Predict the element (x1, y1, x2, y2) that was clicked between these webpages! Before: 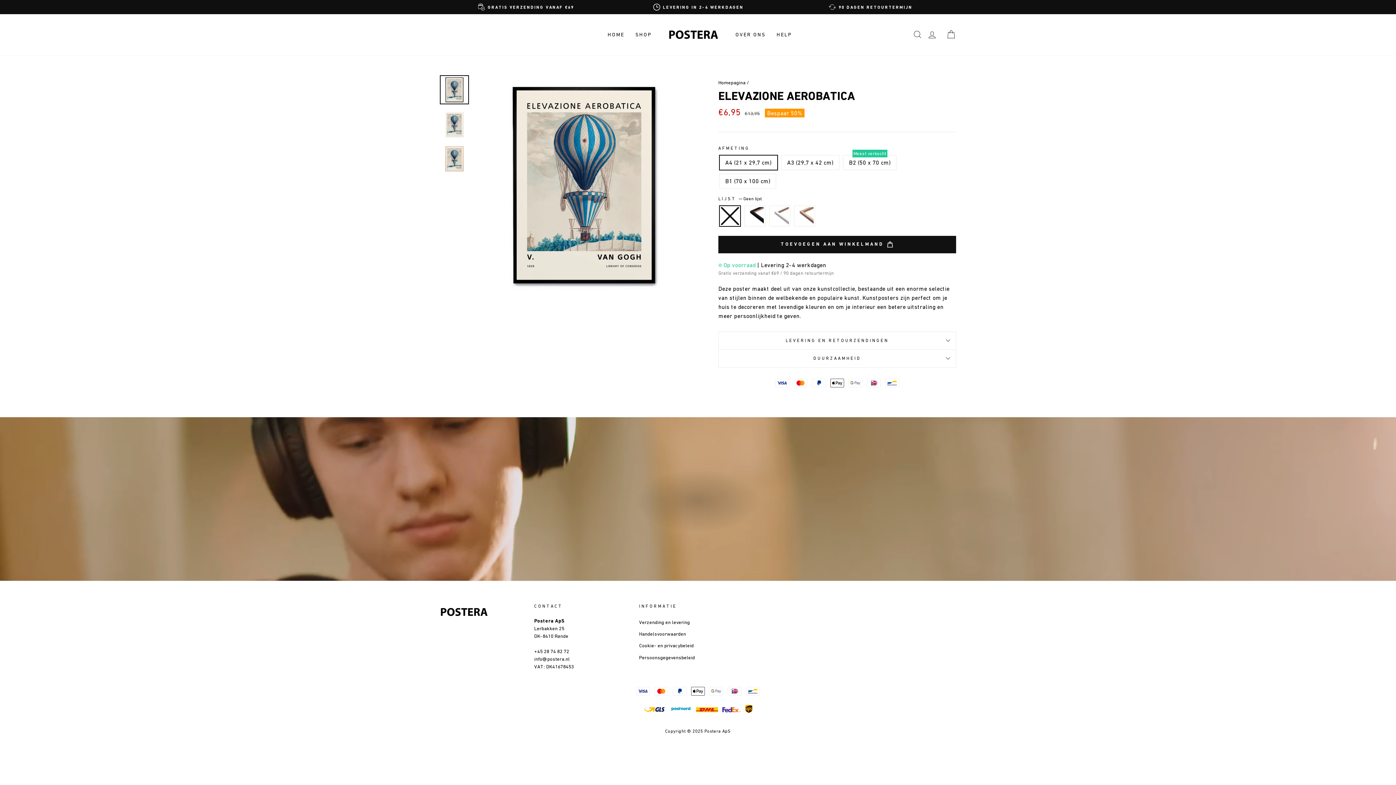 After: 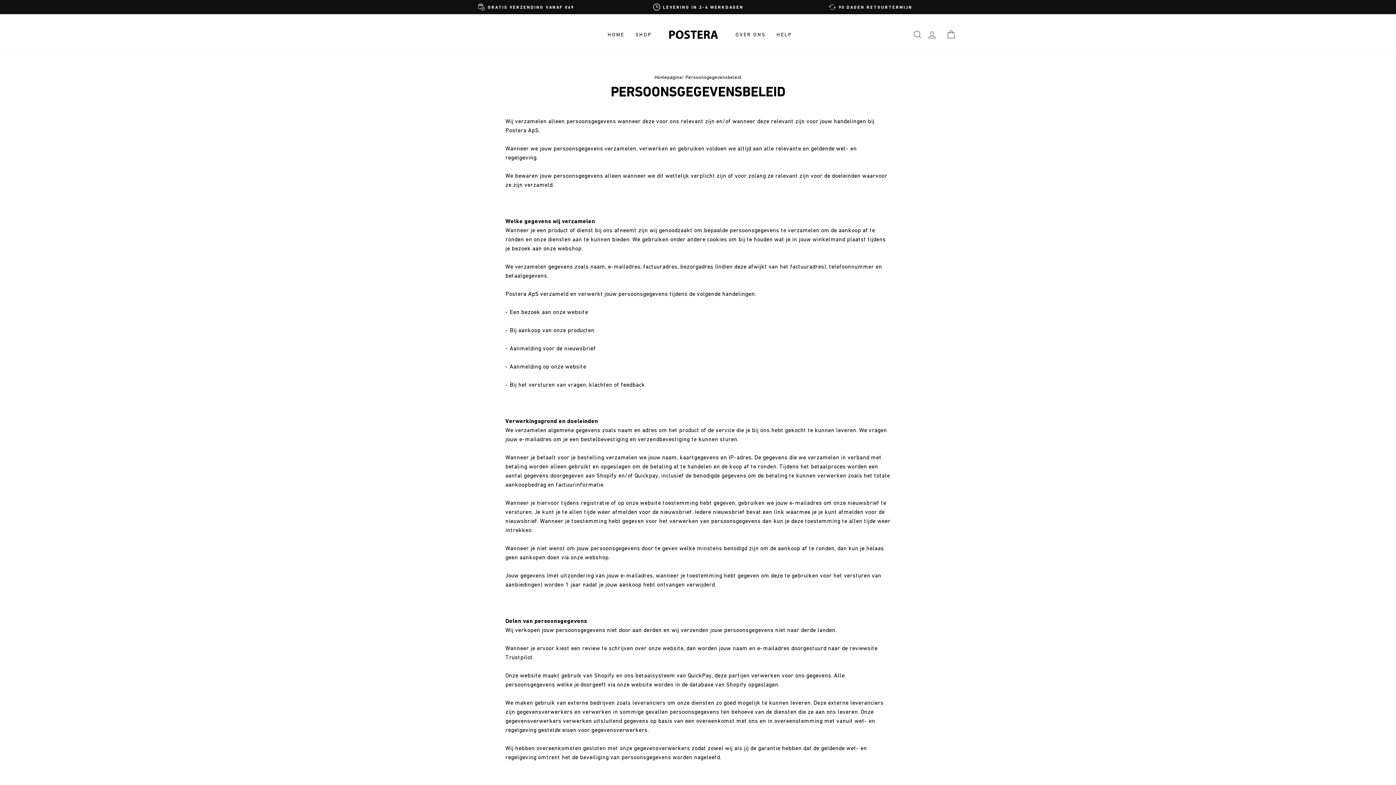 Action: bbox: (639, 652, 695, 663) label: Persoonsgegevensbeleid